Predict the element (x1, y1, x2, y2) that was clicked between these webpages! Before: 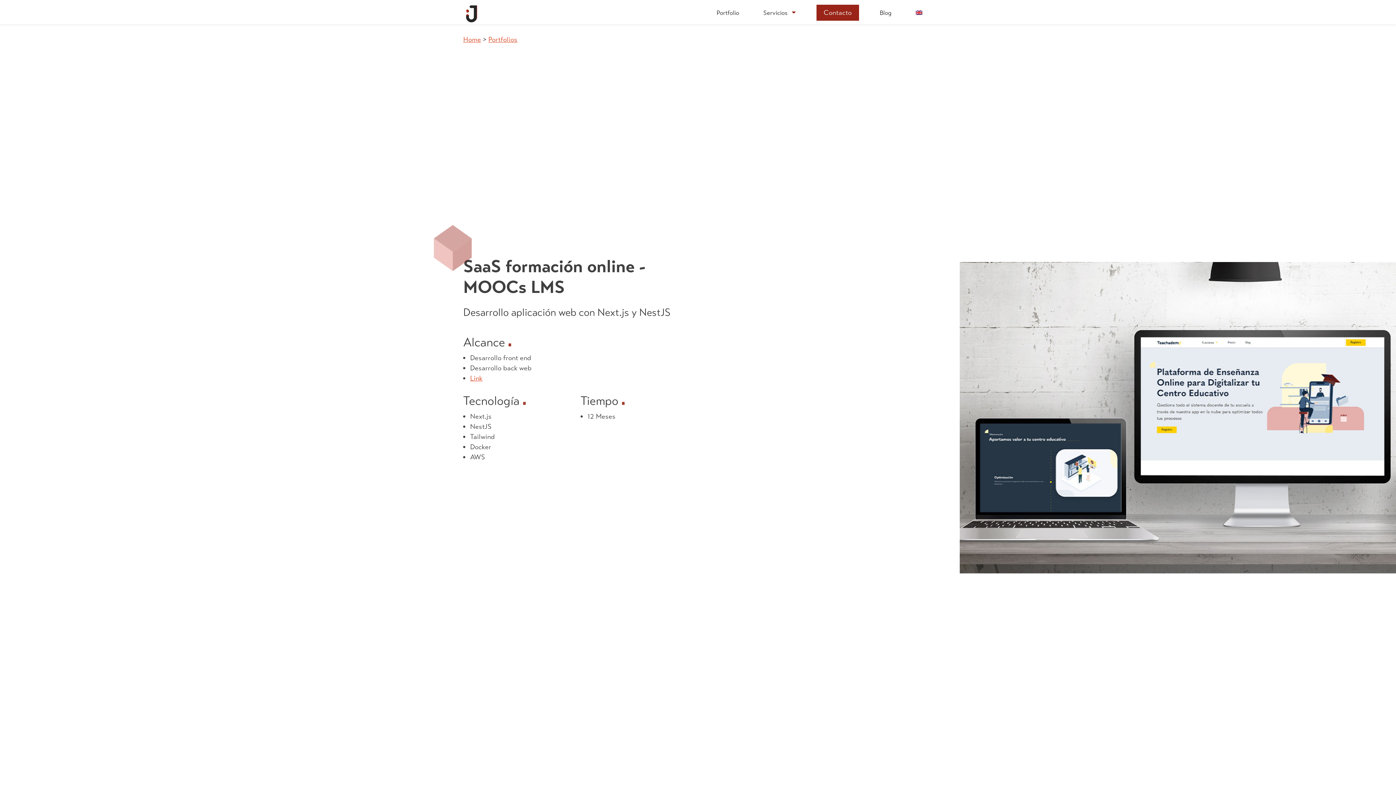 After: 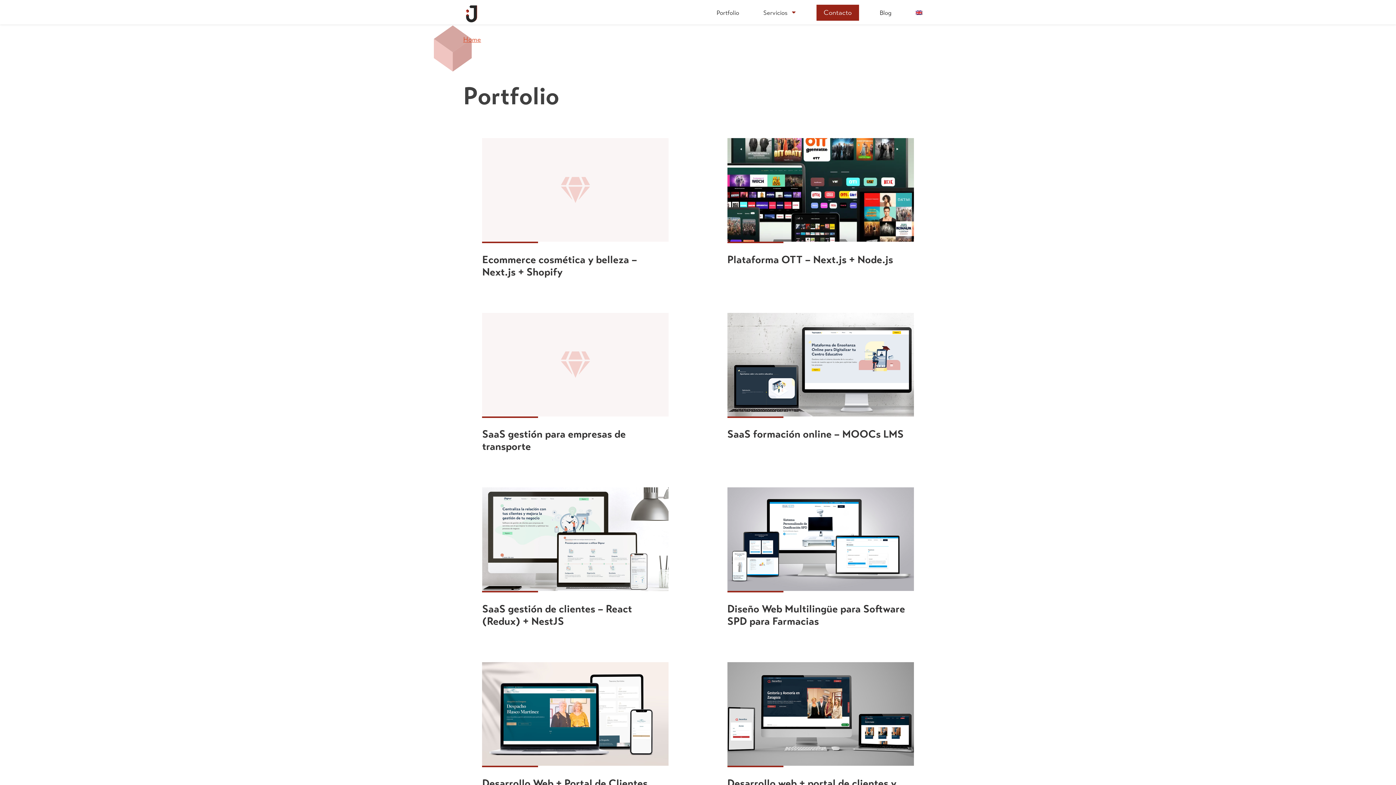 Action: label: Portfolios bbox: (488, 35, 517, 44)